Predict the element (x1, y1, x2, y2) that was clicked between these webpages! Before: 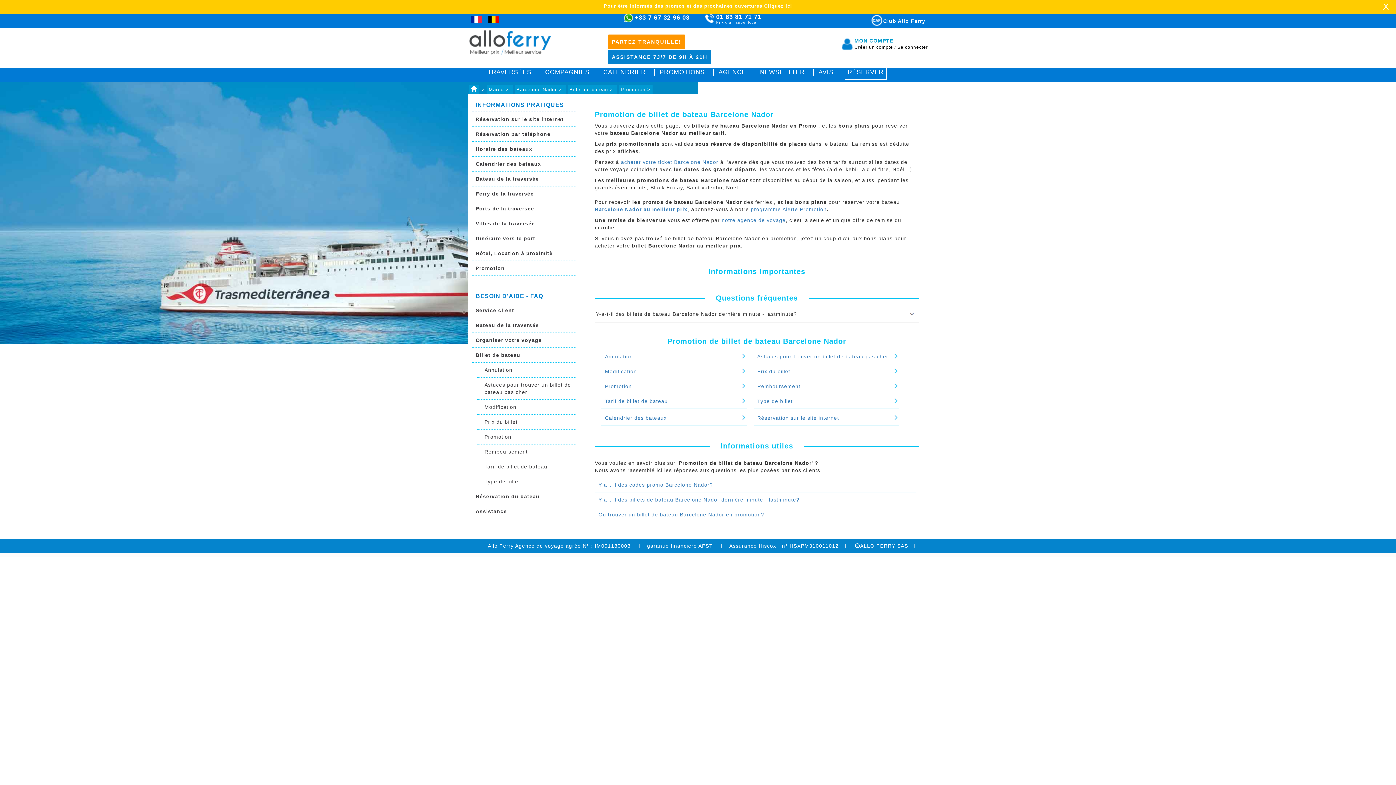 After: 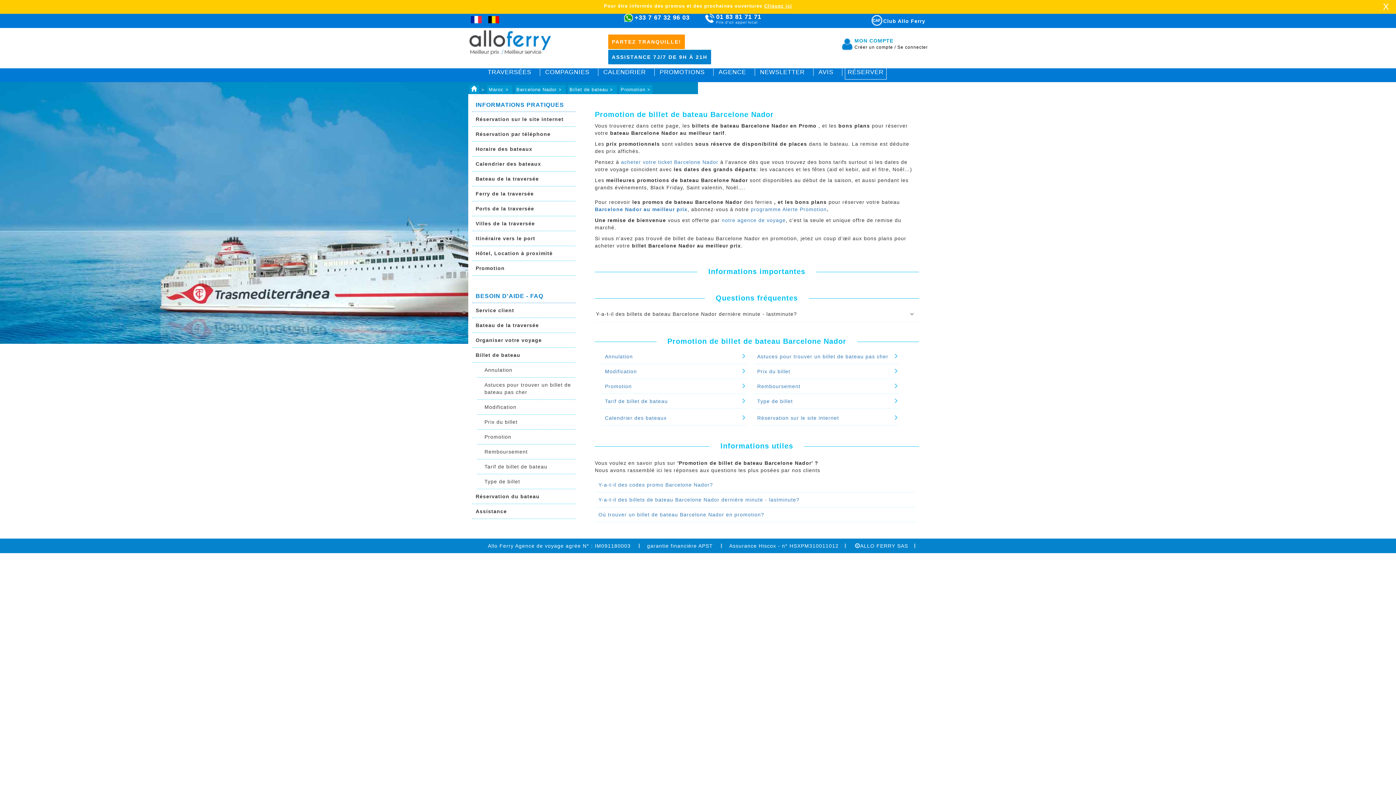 Action: bbox: (484, 433, 571, 440) label: Promotion